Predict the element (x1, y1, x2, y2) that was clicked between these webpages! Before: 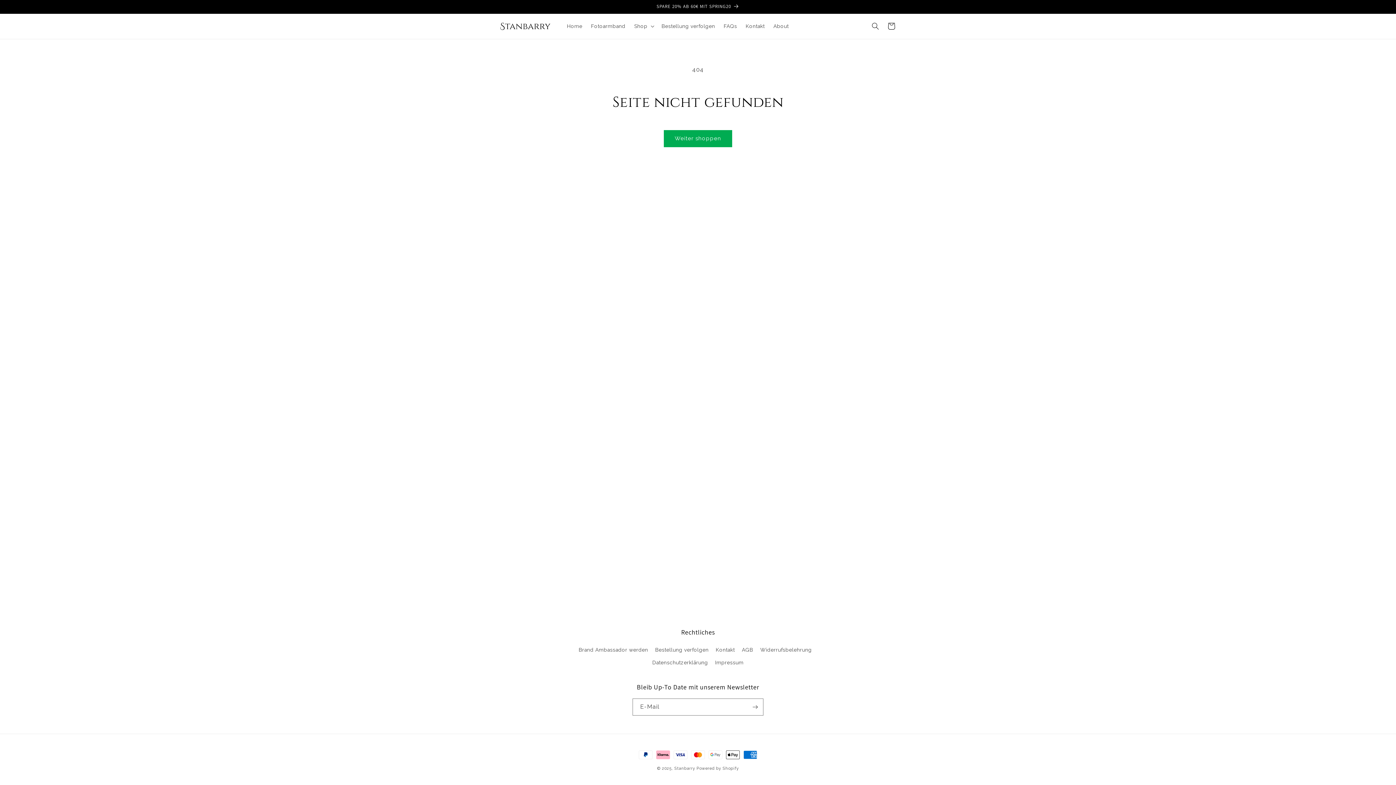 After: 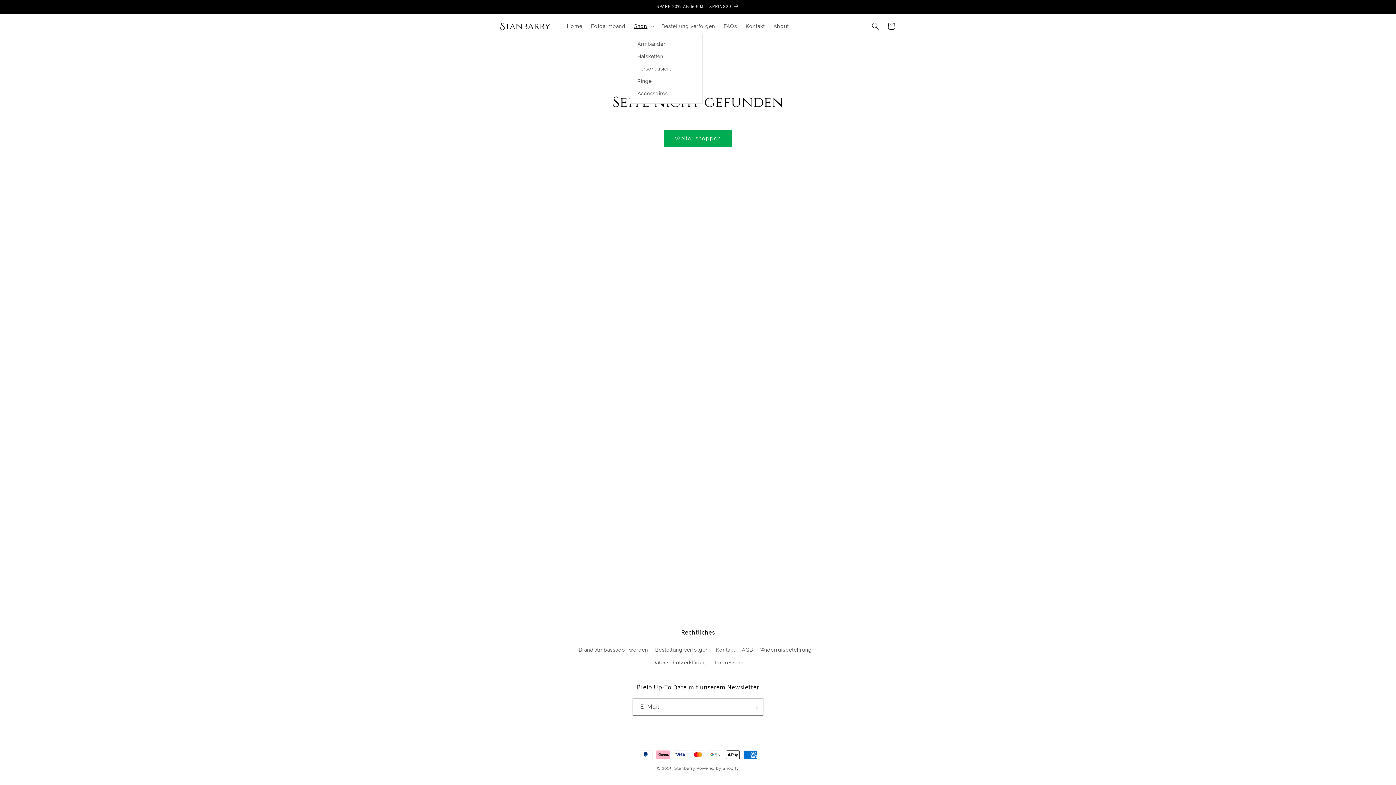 Action: bbox: (630, 18, 657, 33) label: Shop